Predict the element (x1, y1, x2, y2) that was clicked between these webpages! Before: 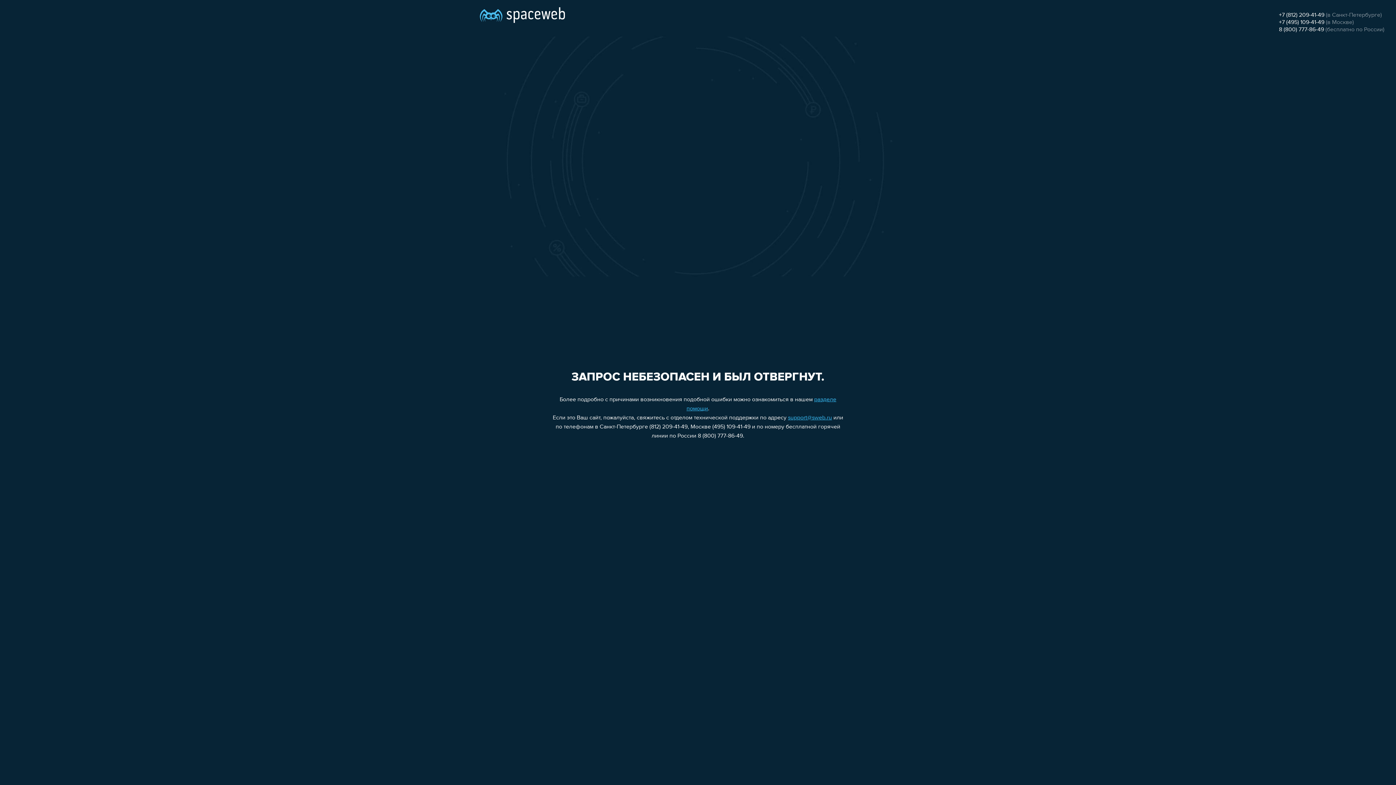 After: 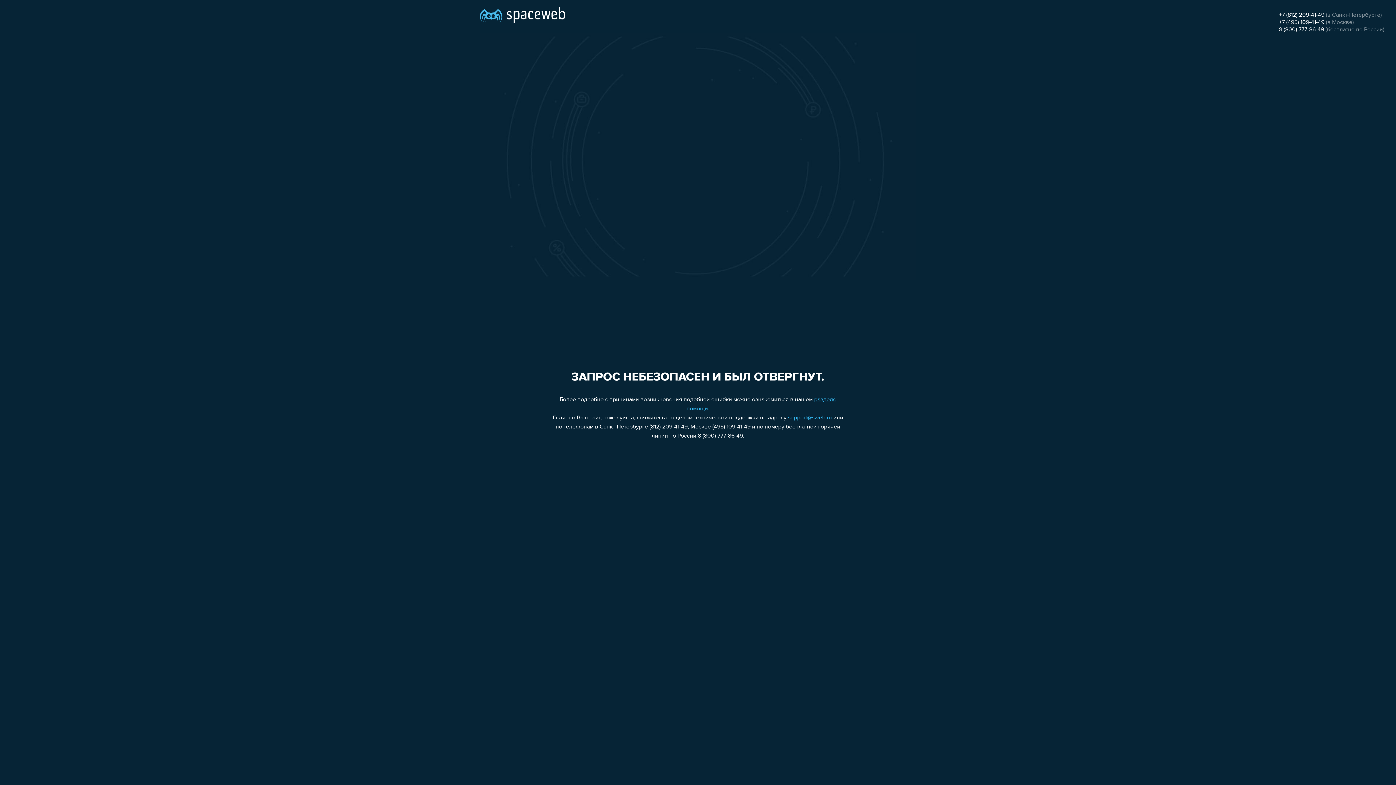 Action: label: 8 (800) 777-86-49 bbox: (1279, 26, 1324, 32)